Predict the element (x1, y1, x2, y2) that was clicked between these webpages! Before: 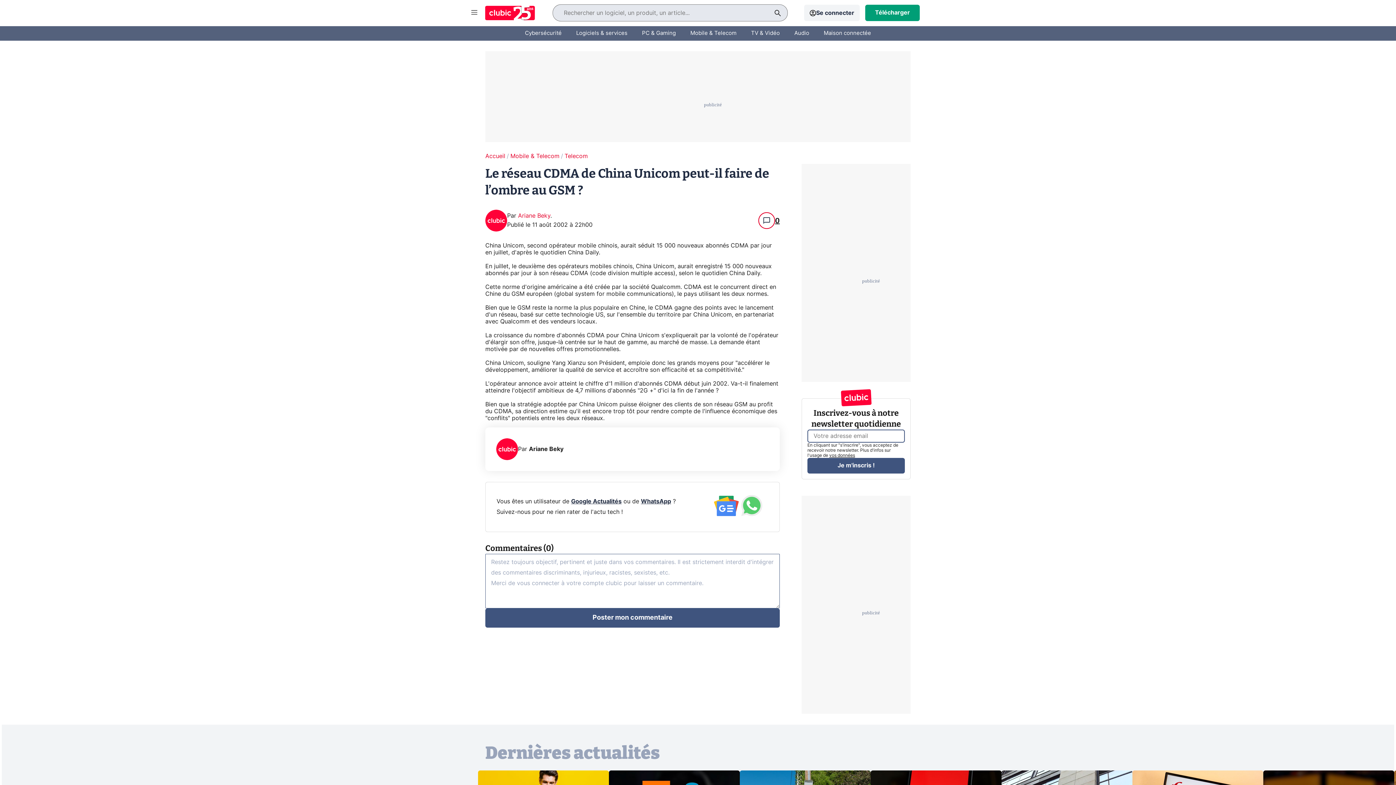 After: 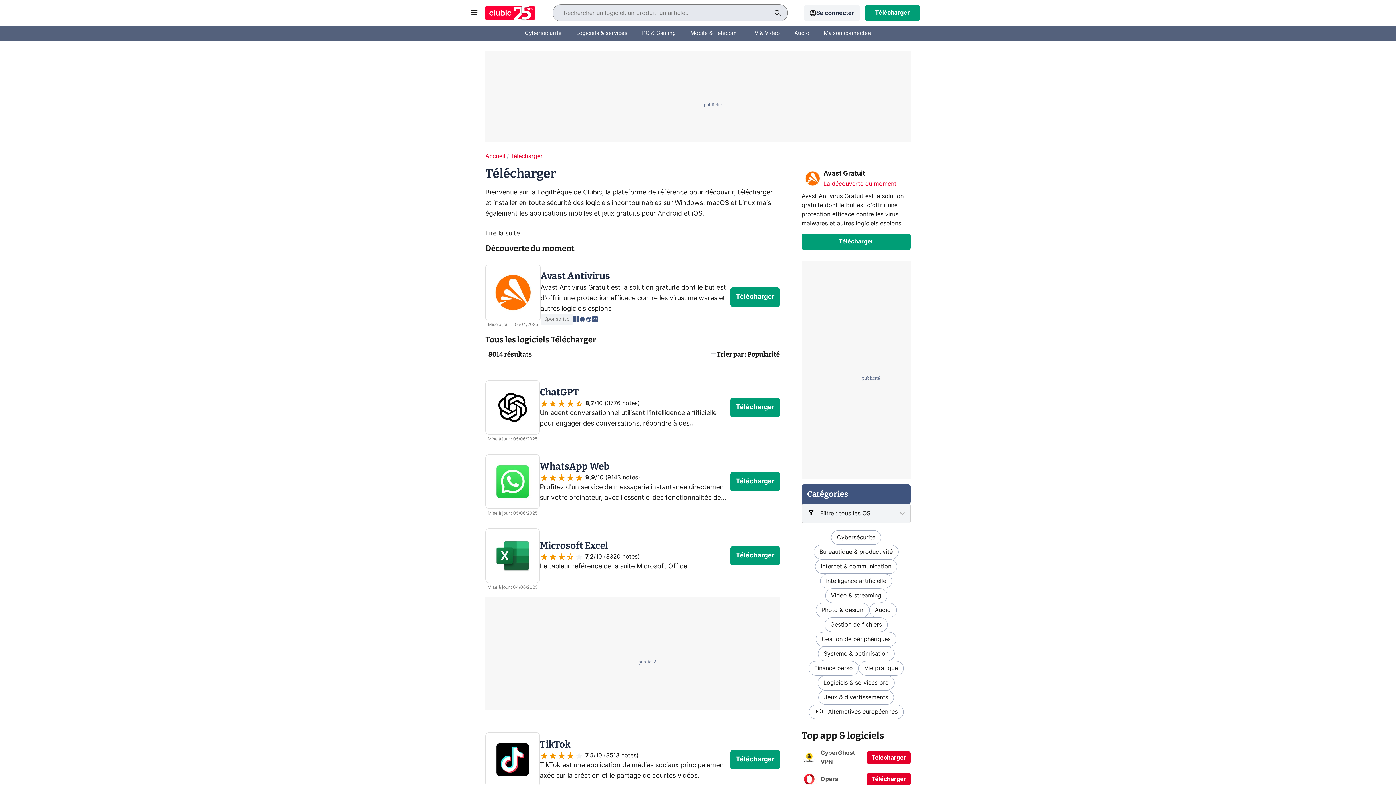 Action: bbox: (871, 5, 913, 20) label: Télécharger